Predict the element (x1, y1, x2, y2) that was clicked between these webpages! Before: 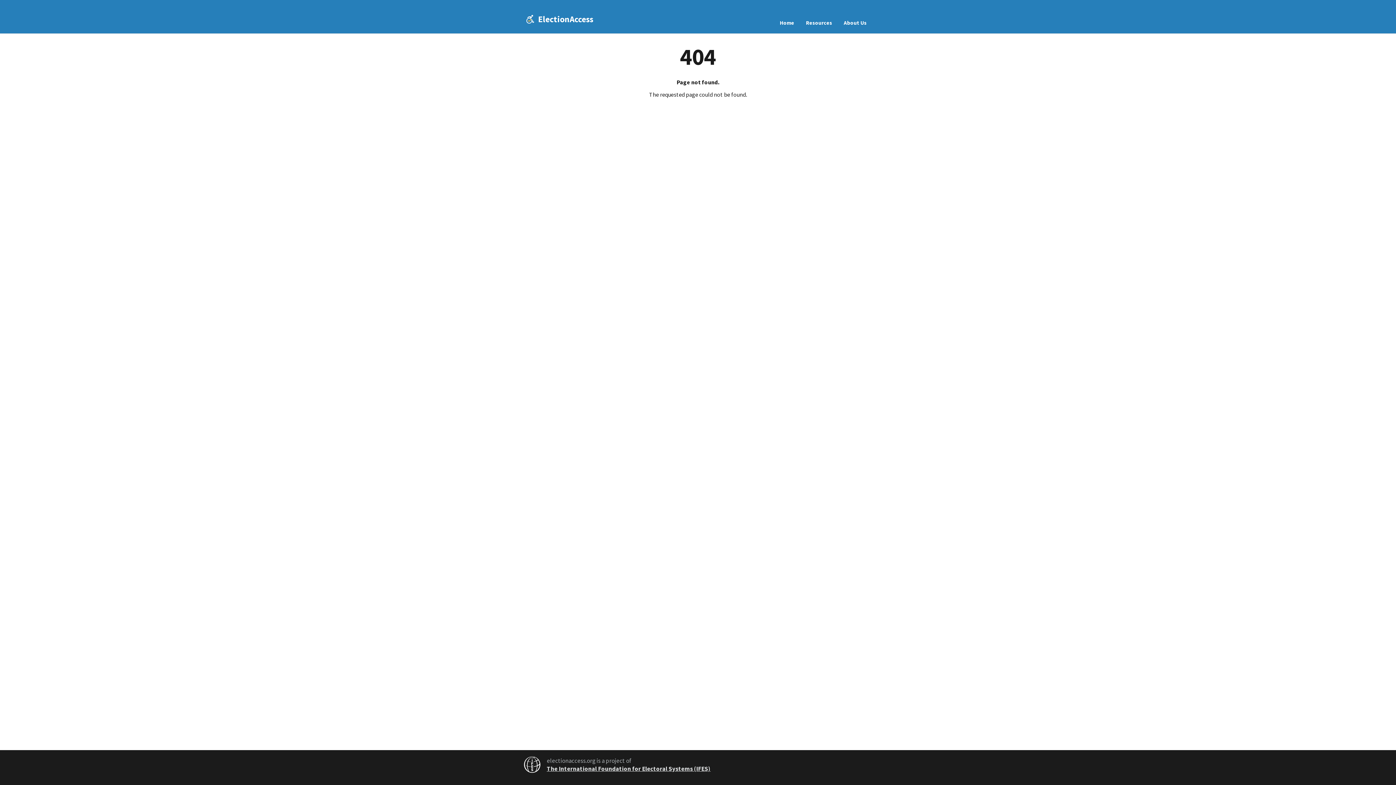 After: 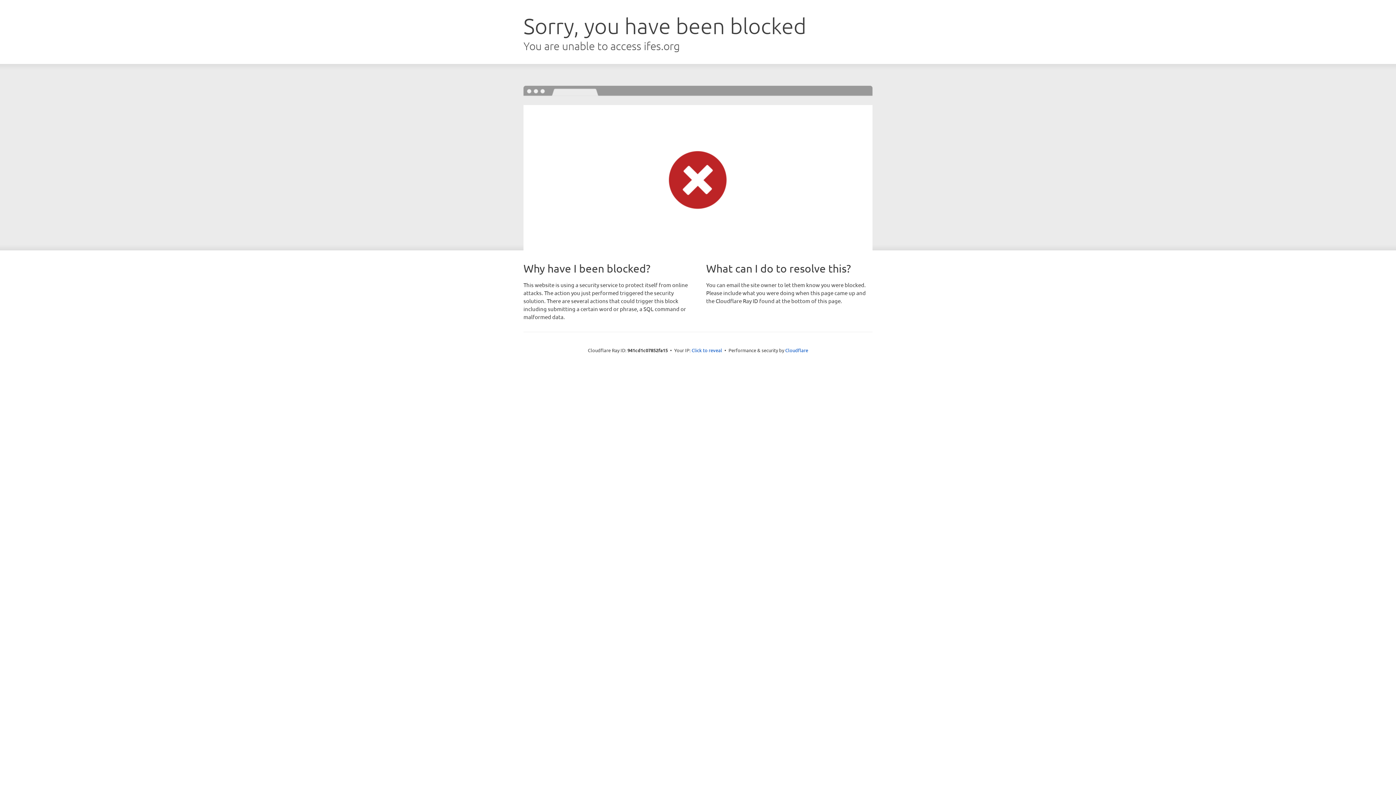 Action: label: The International Foundation for Electoral Systems (IFES) bbox: (546, 765, 710, 773)